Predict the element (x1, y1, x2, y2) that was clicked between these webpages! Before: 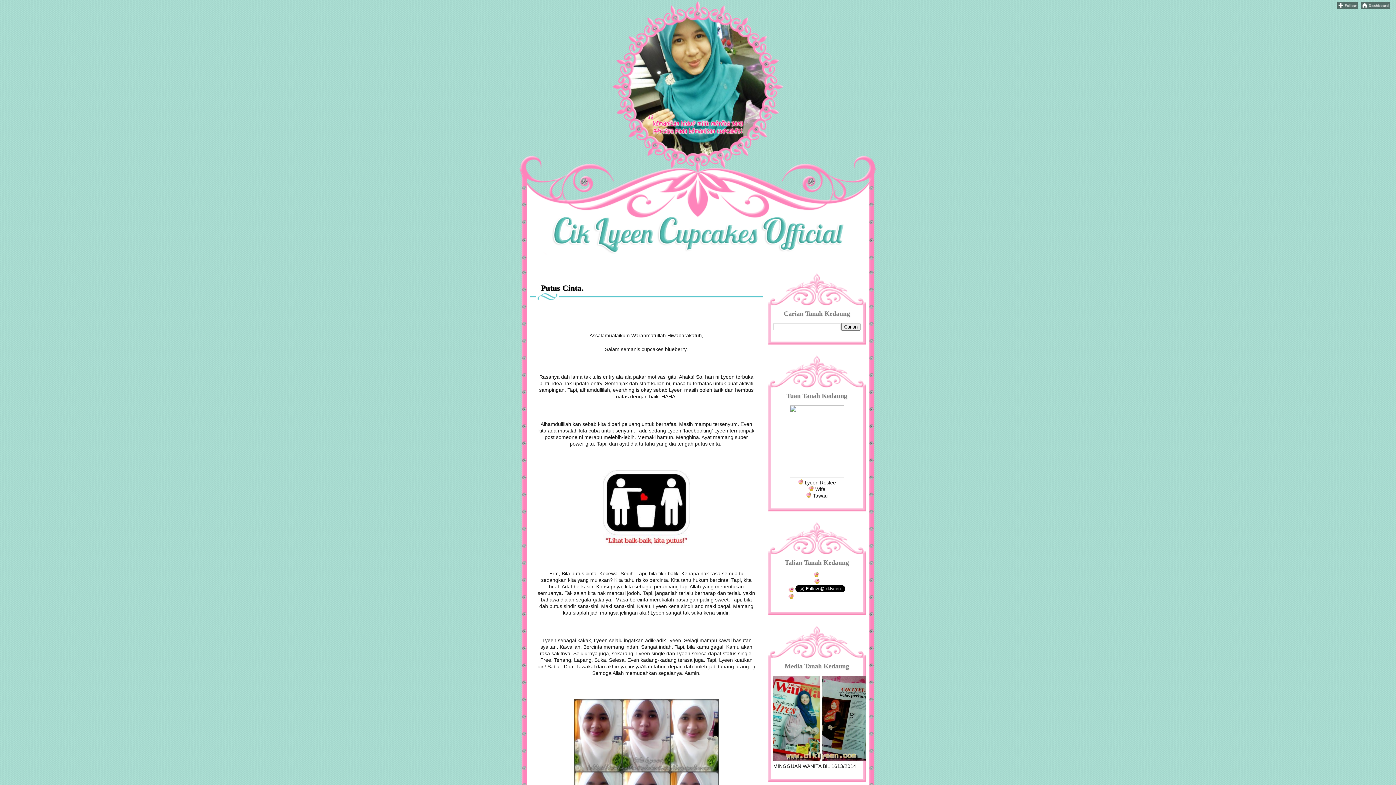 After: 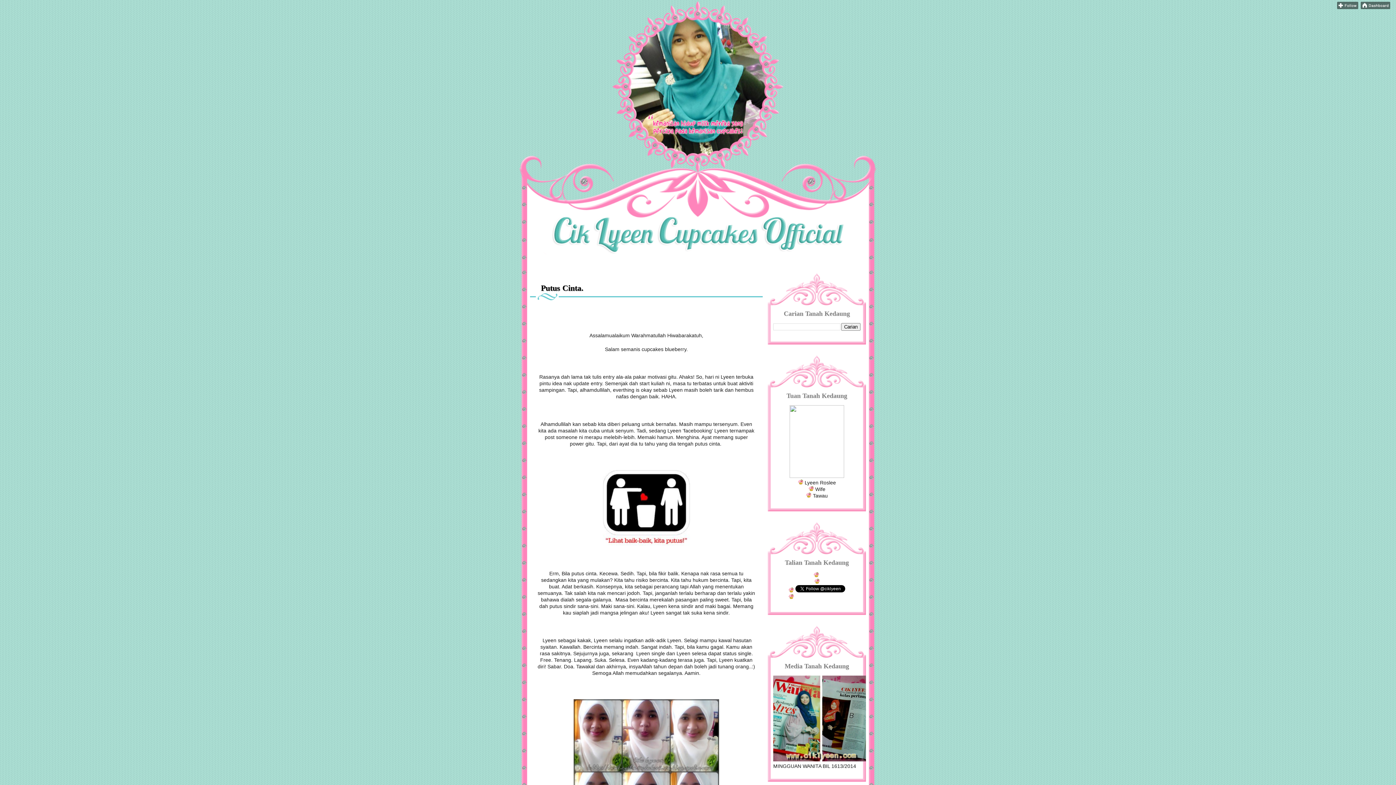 Action: bbox: (795, 594, 845, 602)